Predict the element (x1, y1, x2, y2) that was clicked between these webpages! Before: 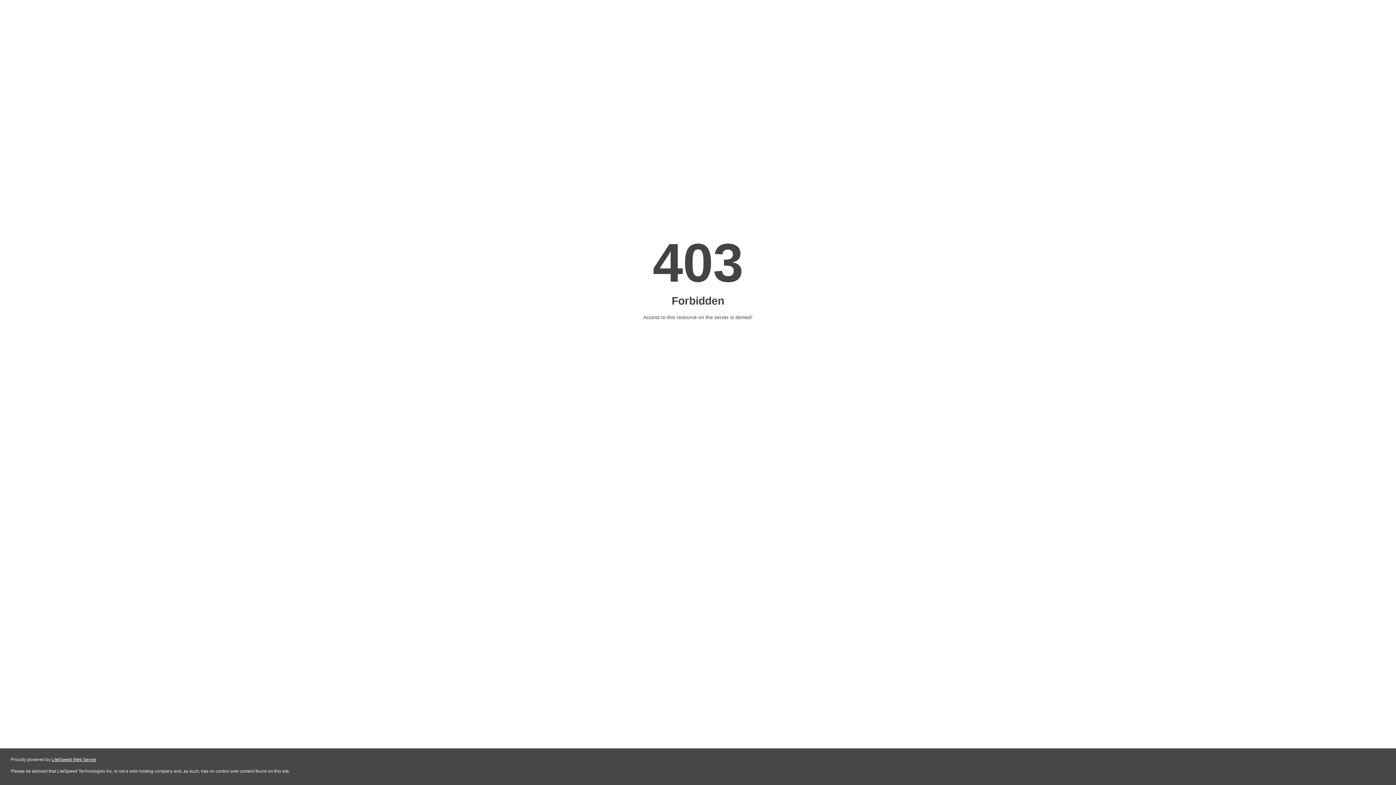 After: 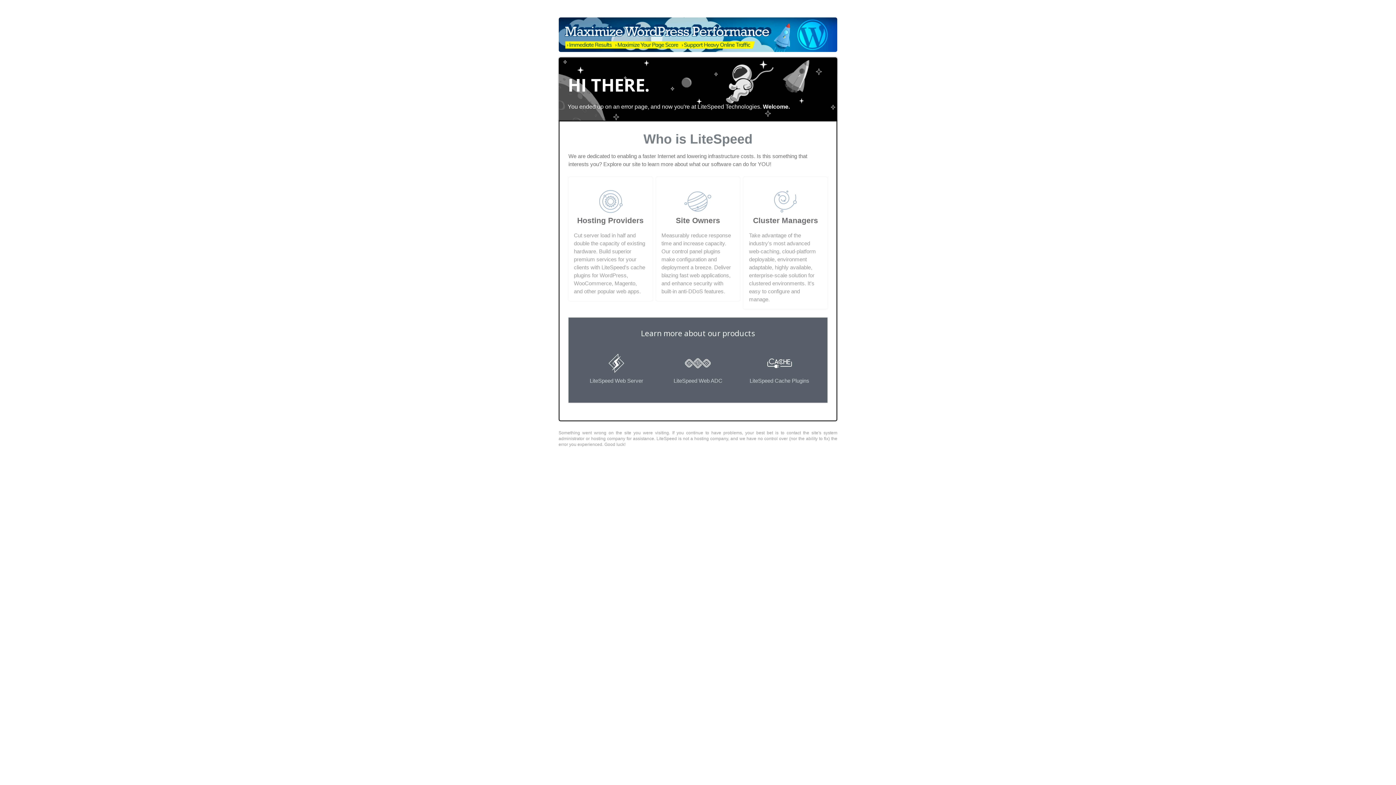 Action: bbox: (51, 757, 96, 762) label: LiteSpeed Web Server